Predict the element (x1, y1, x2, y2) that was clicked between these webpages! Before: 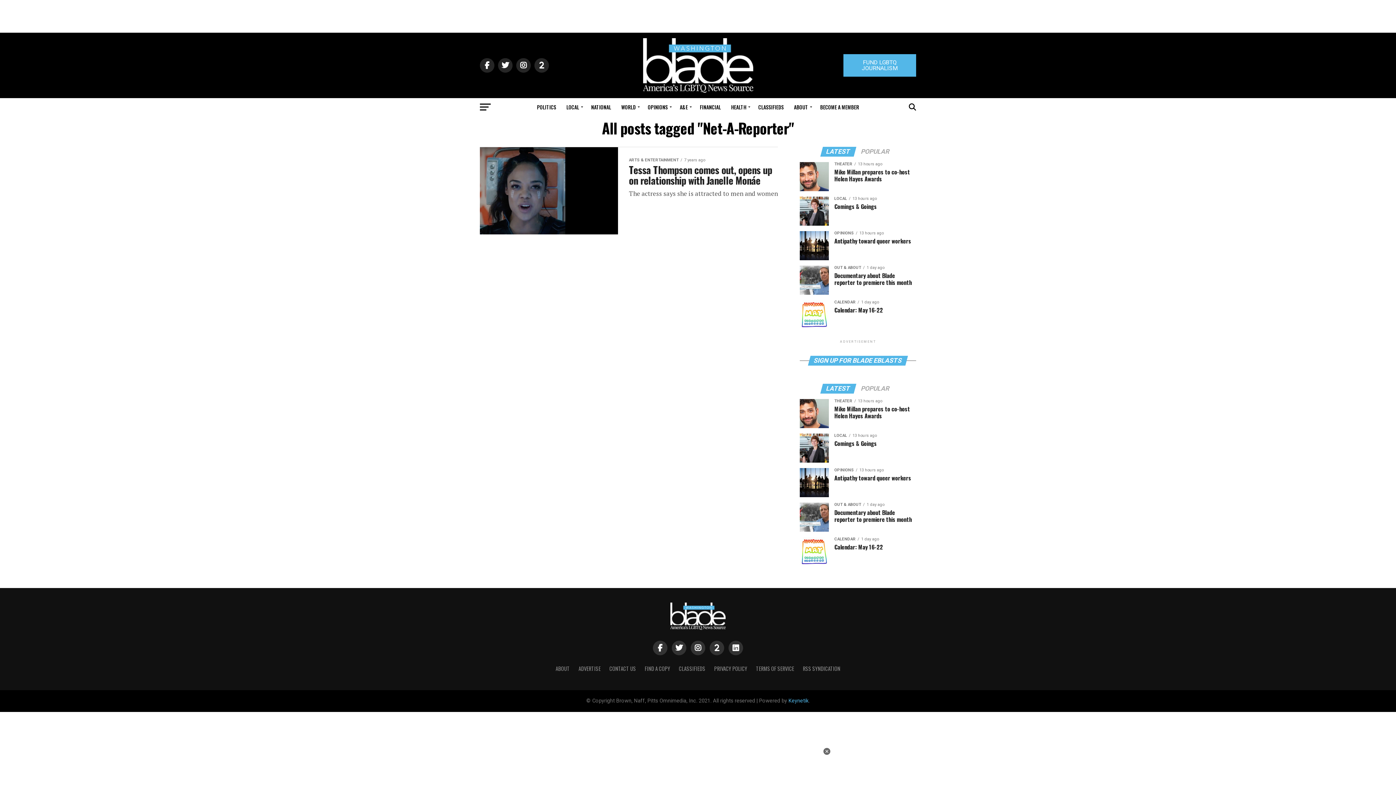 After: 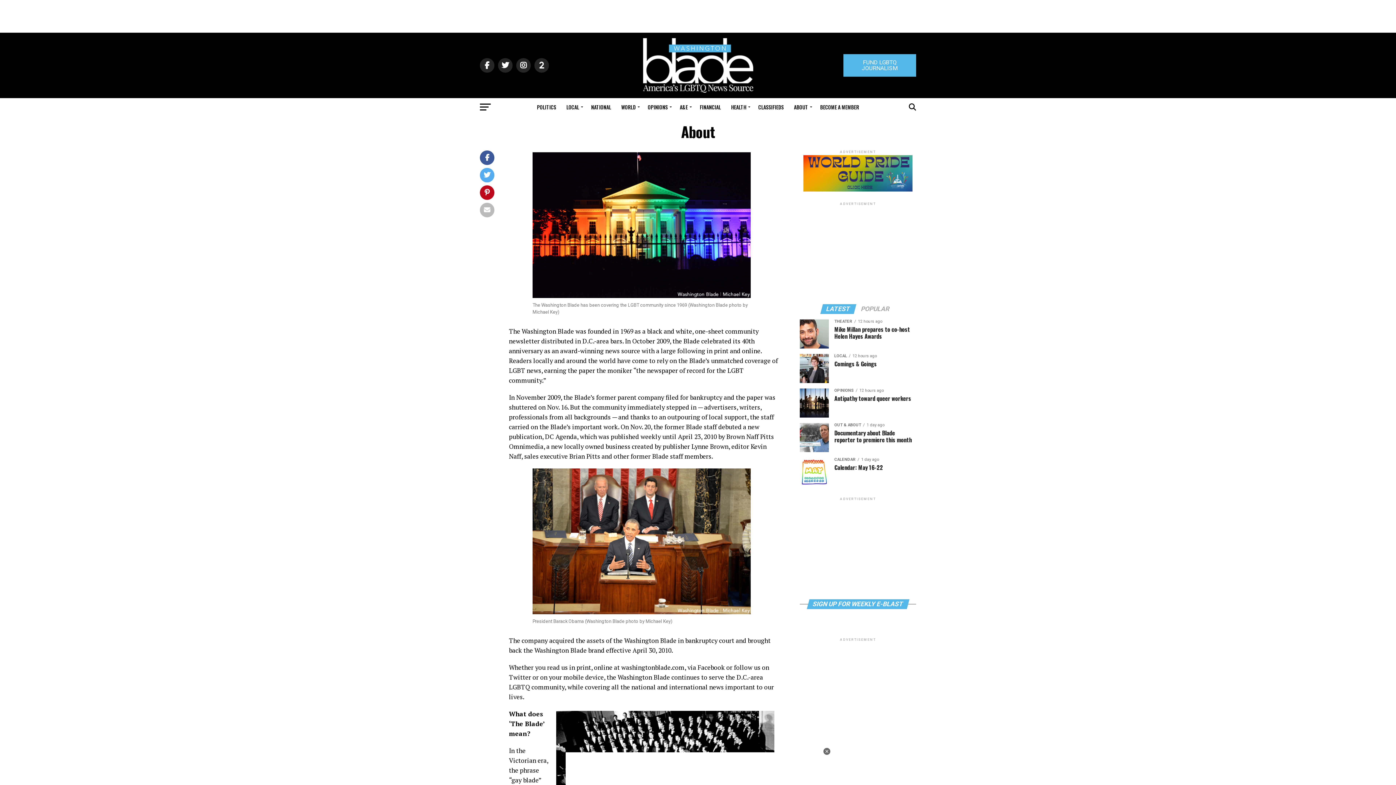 Action: bbox: (555, 665, 570, 672) label: ABOUT